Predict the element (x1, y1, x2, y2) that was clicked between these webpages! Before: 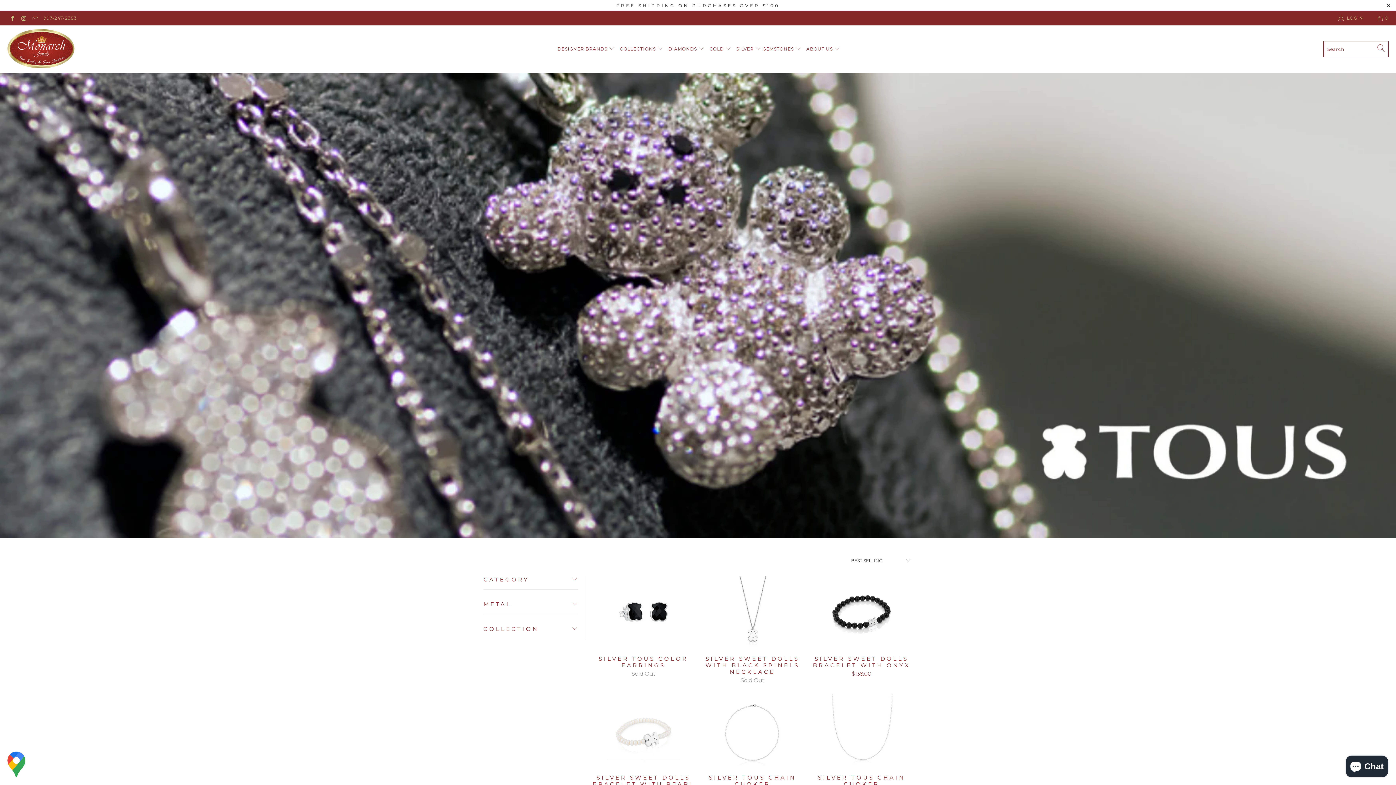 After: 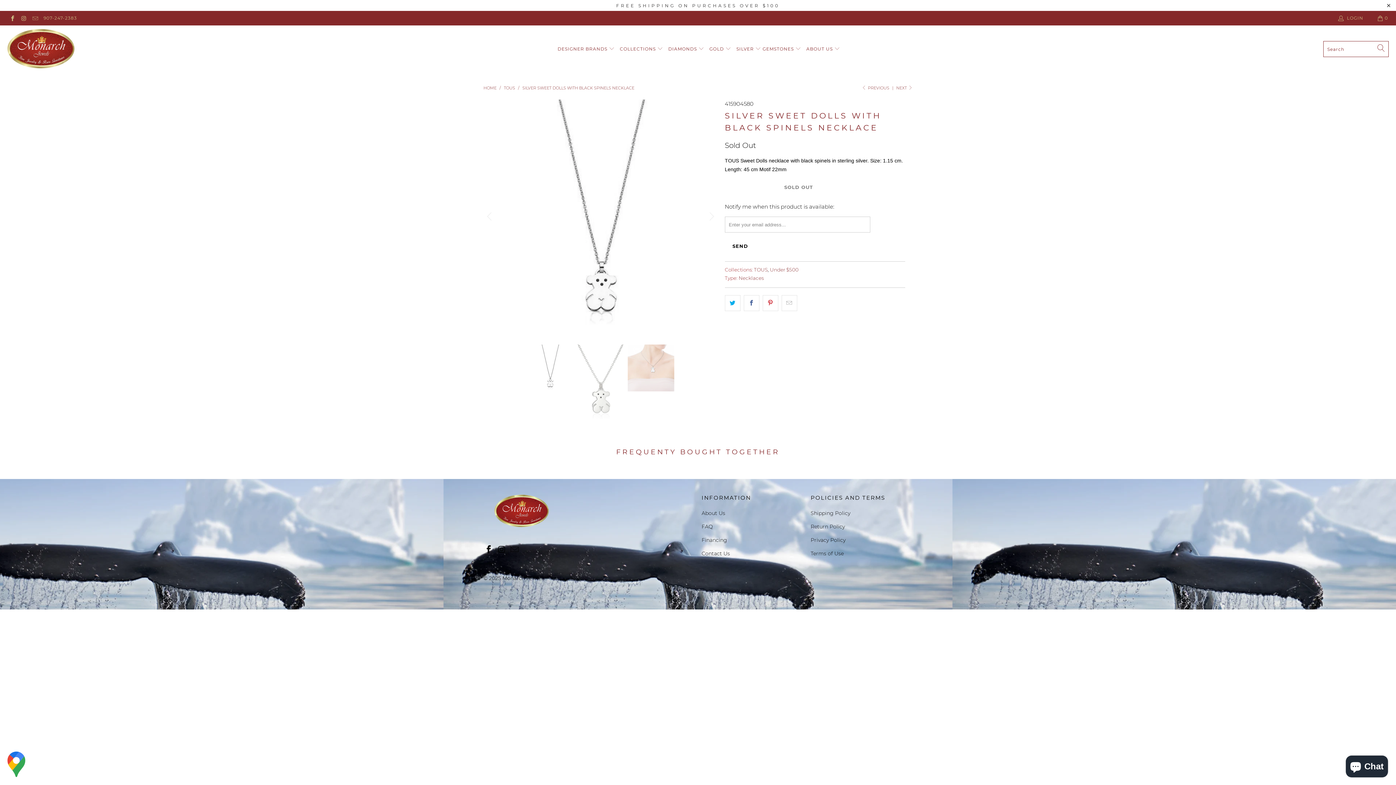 Action: label: Silver Sweet Dolls with Black Spinels Necklace bbox: (701, 576, 803, 648)